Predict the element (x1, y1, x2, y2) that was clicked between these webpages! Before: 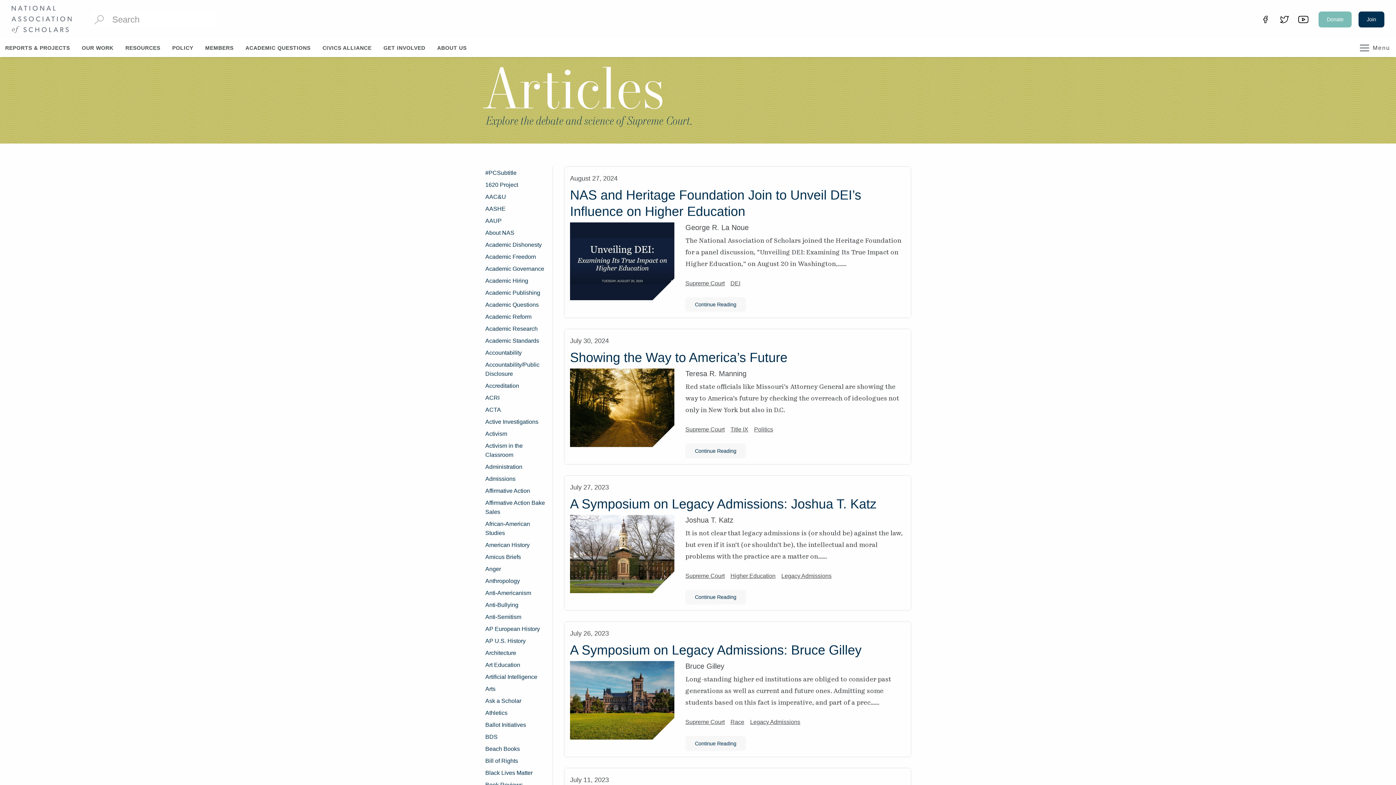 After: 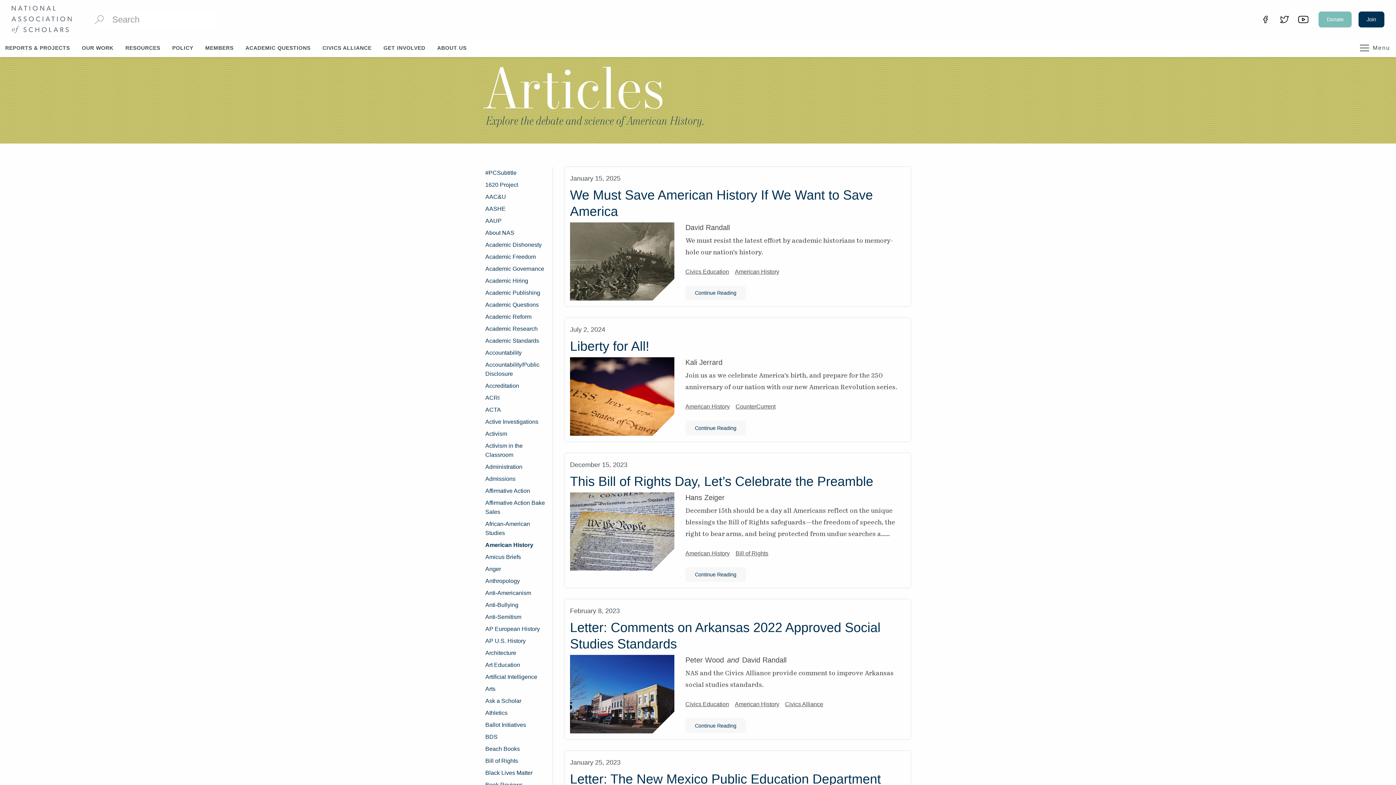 Action: label: American History bbox: (485, 542, 529, 548)